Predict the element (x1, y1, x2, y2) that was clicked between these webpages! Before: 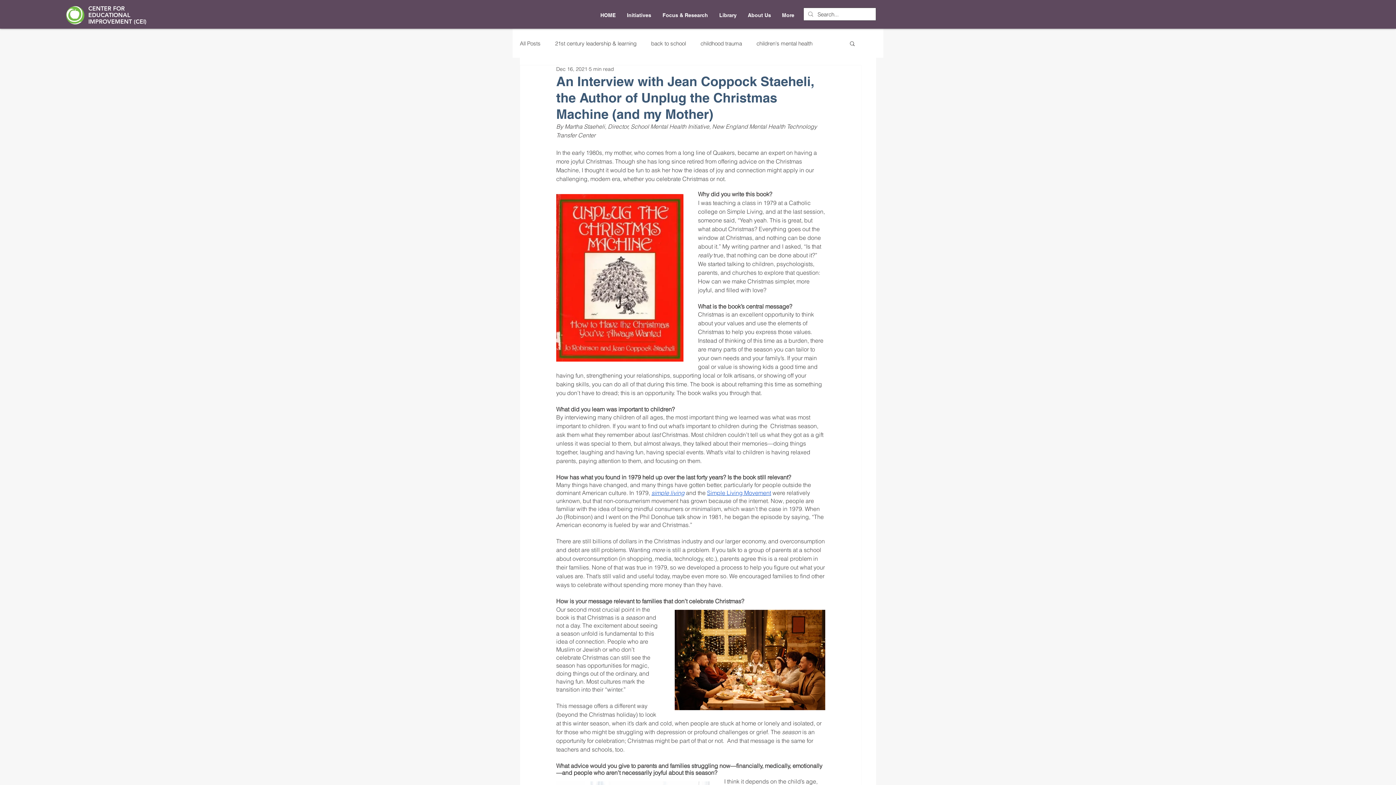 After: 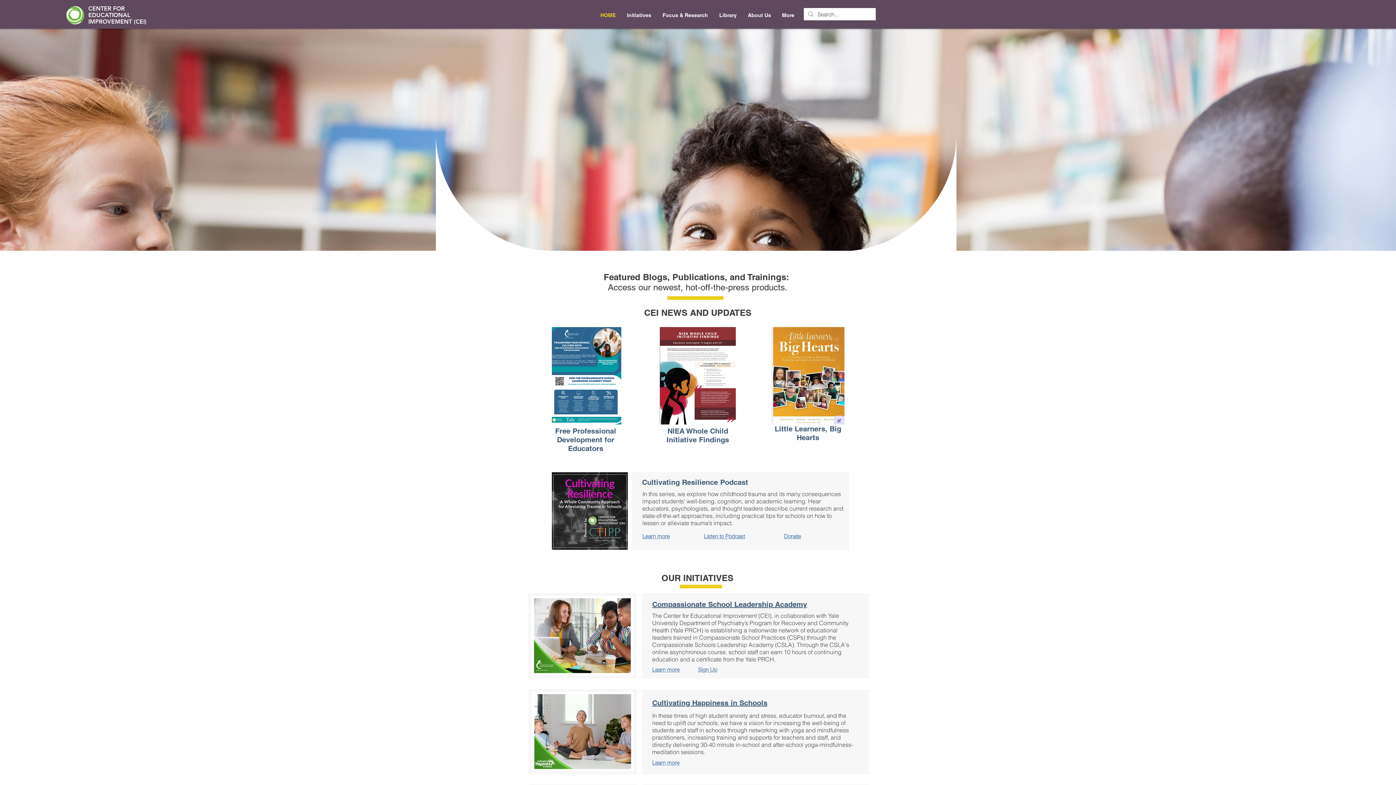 Action: label: Focus & Research bbox: (657, 7, 713, 23)